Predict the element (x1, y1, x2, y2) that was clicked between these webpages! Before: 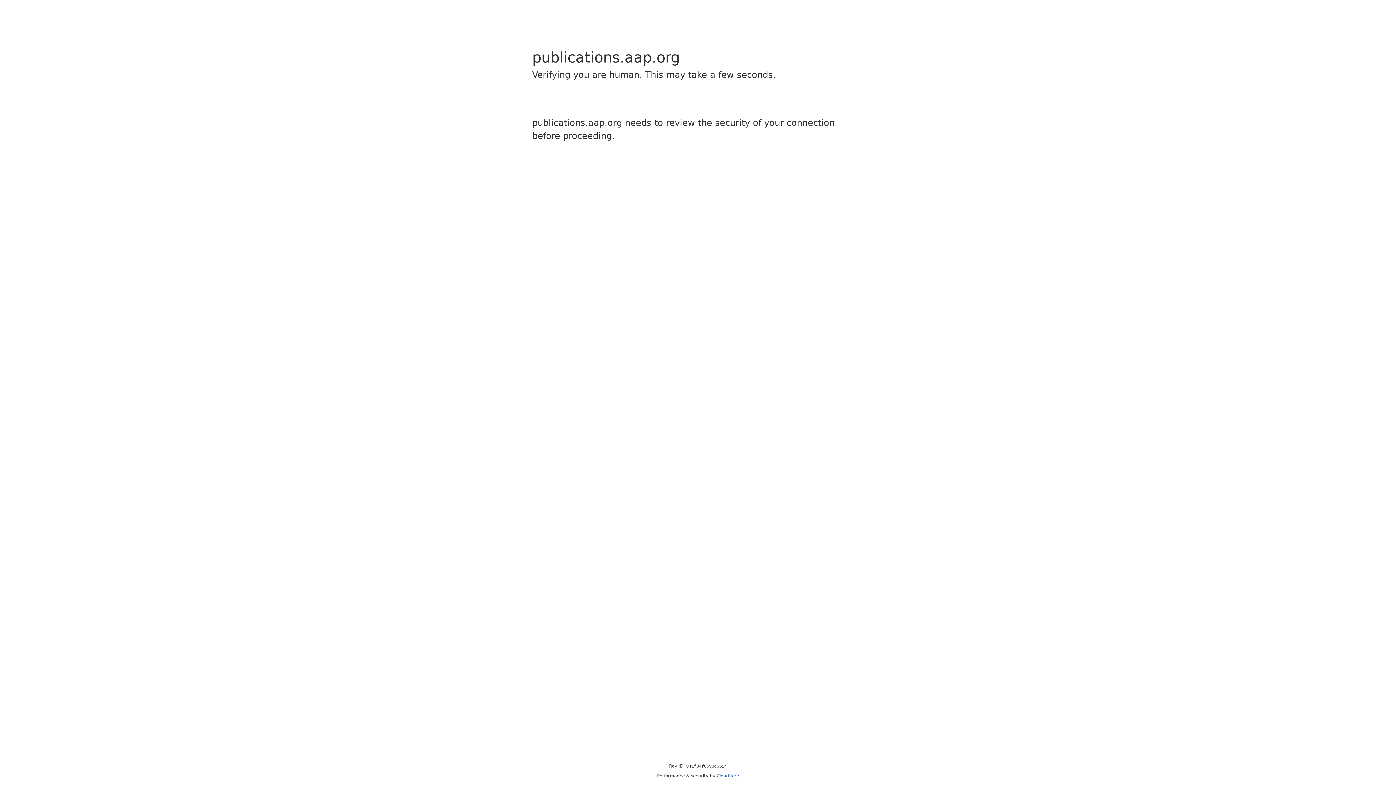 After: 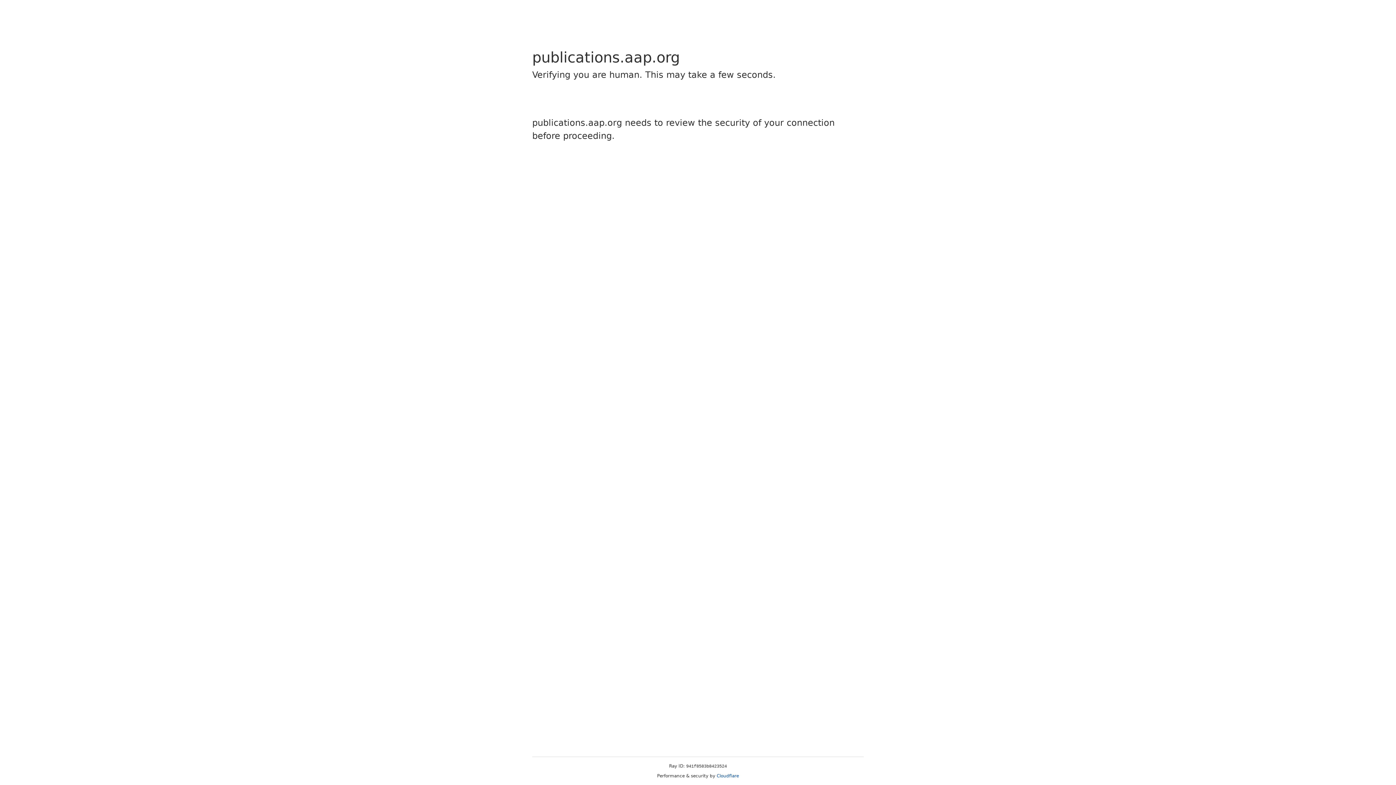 Action: label: Cloudflare bbox: (716, 773, 739, 778)